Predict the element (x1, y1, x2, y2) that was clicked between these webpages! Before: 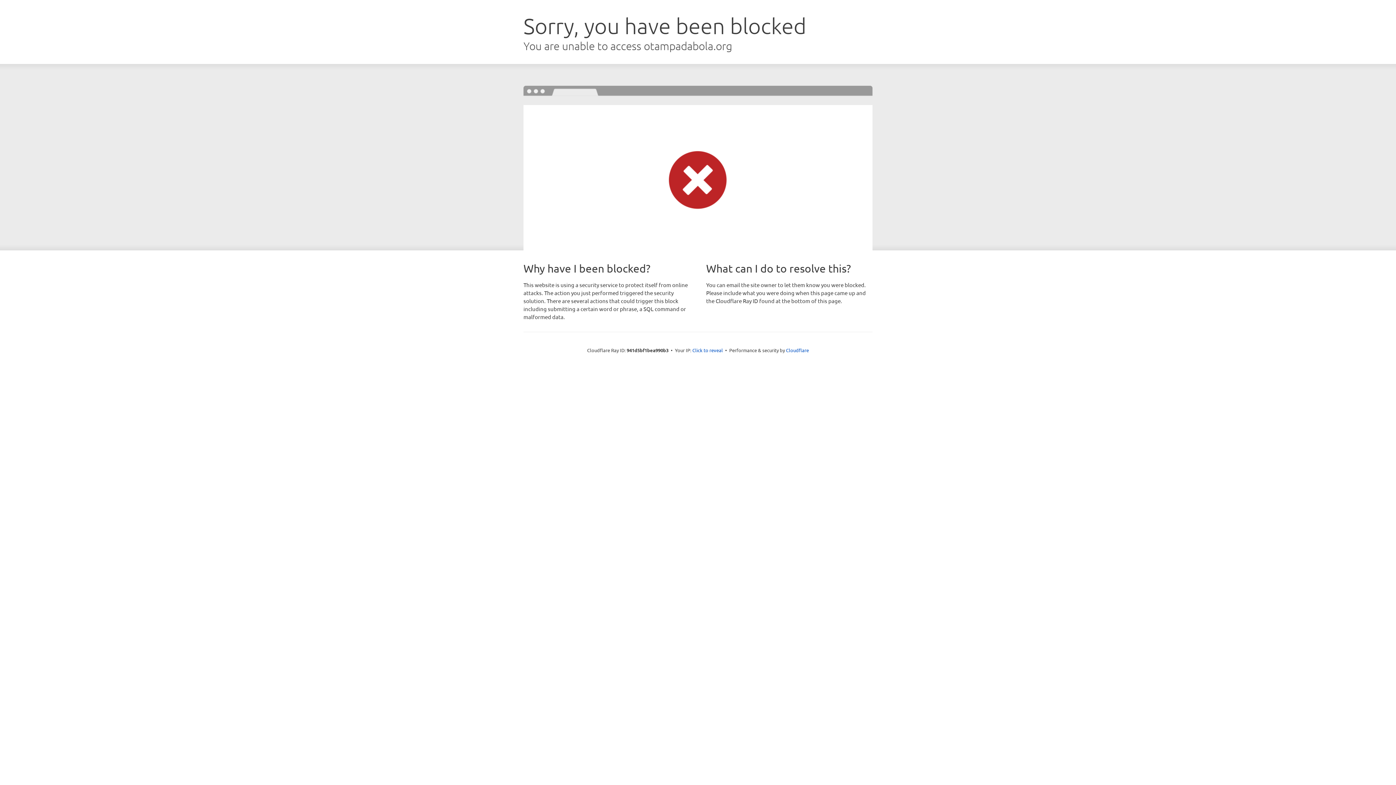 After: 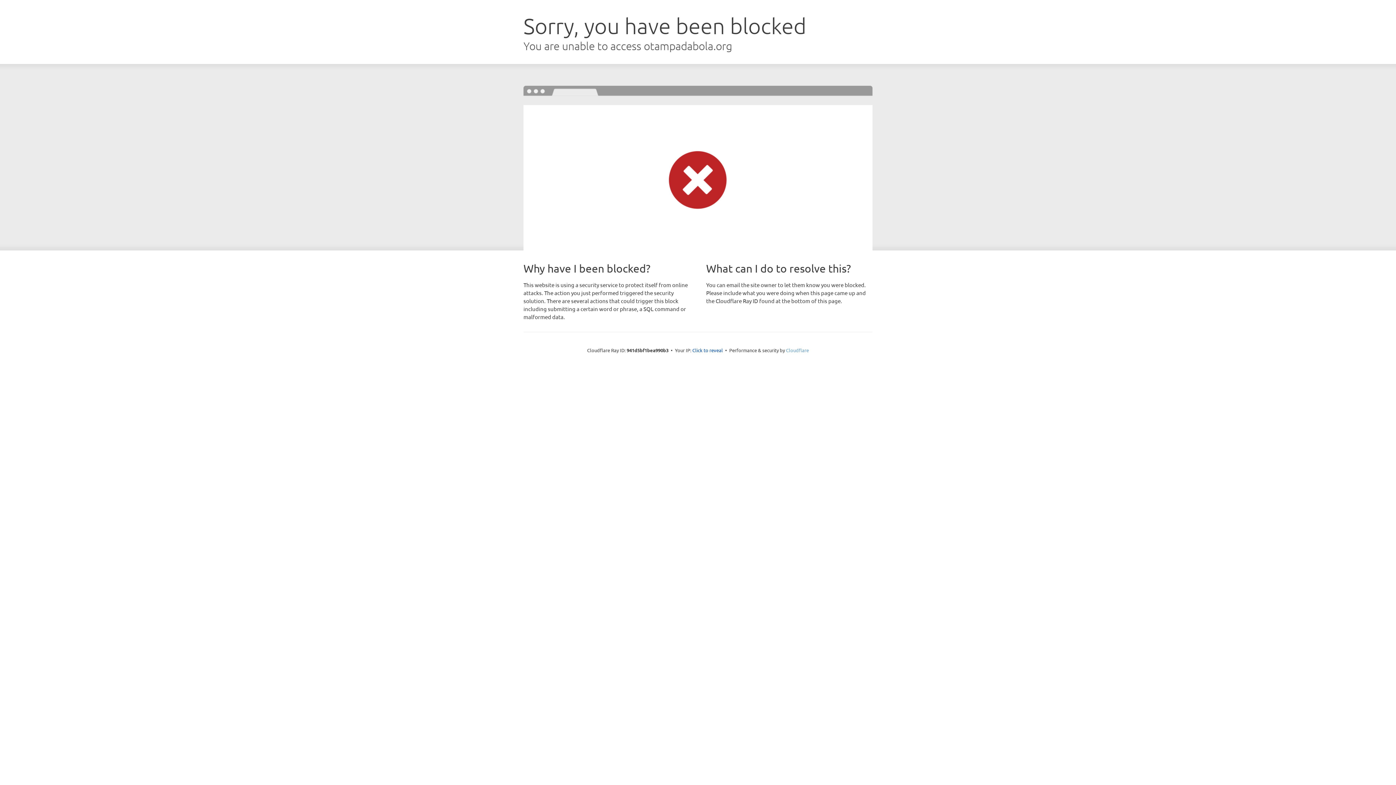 Action: bbox: (786, 347, 809, 353) label: Cloudflare